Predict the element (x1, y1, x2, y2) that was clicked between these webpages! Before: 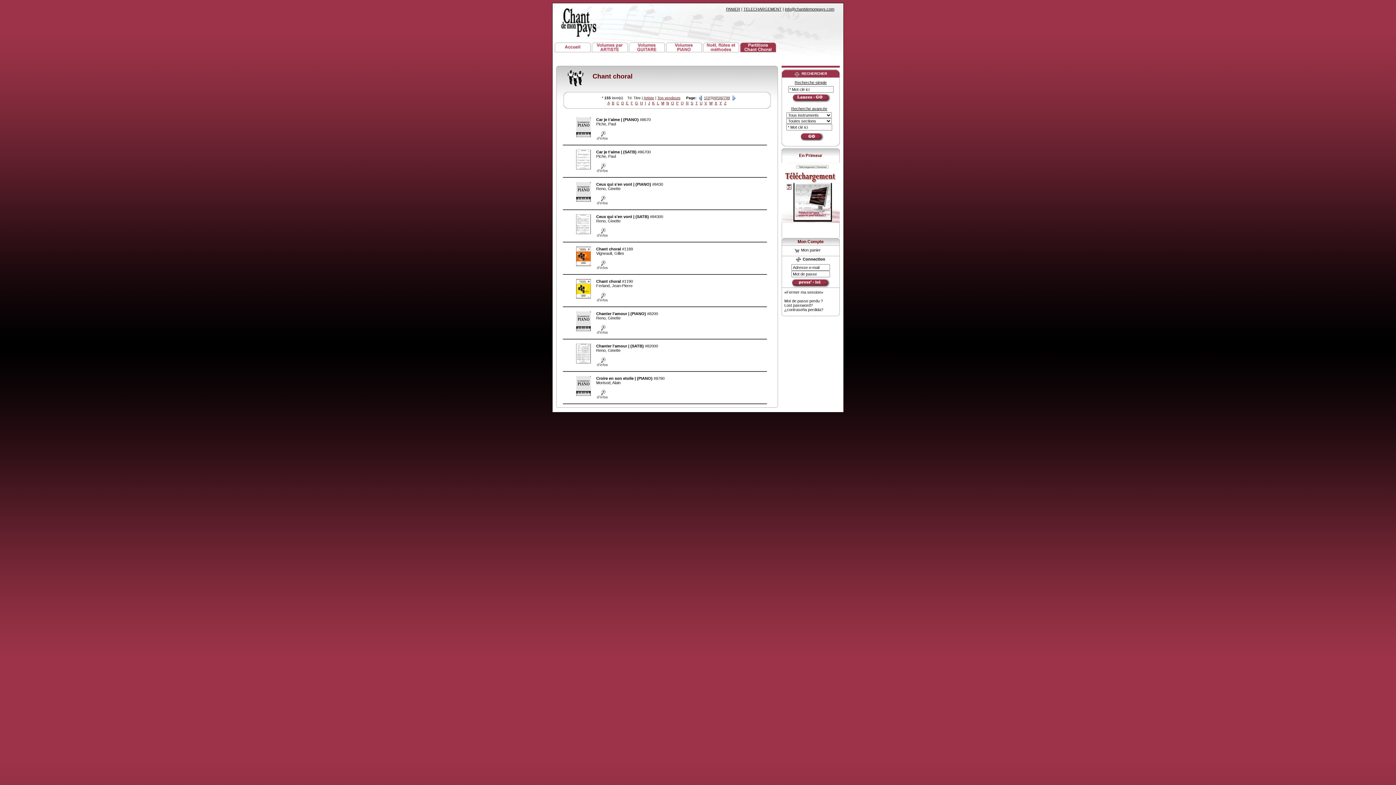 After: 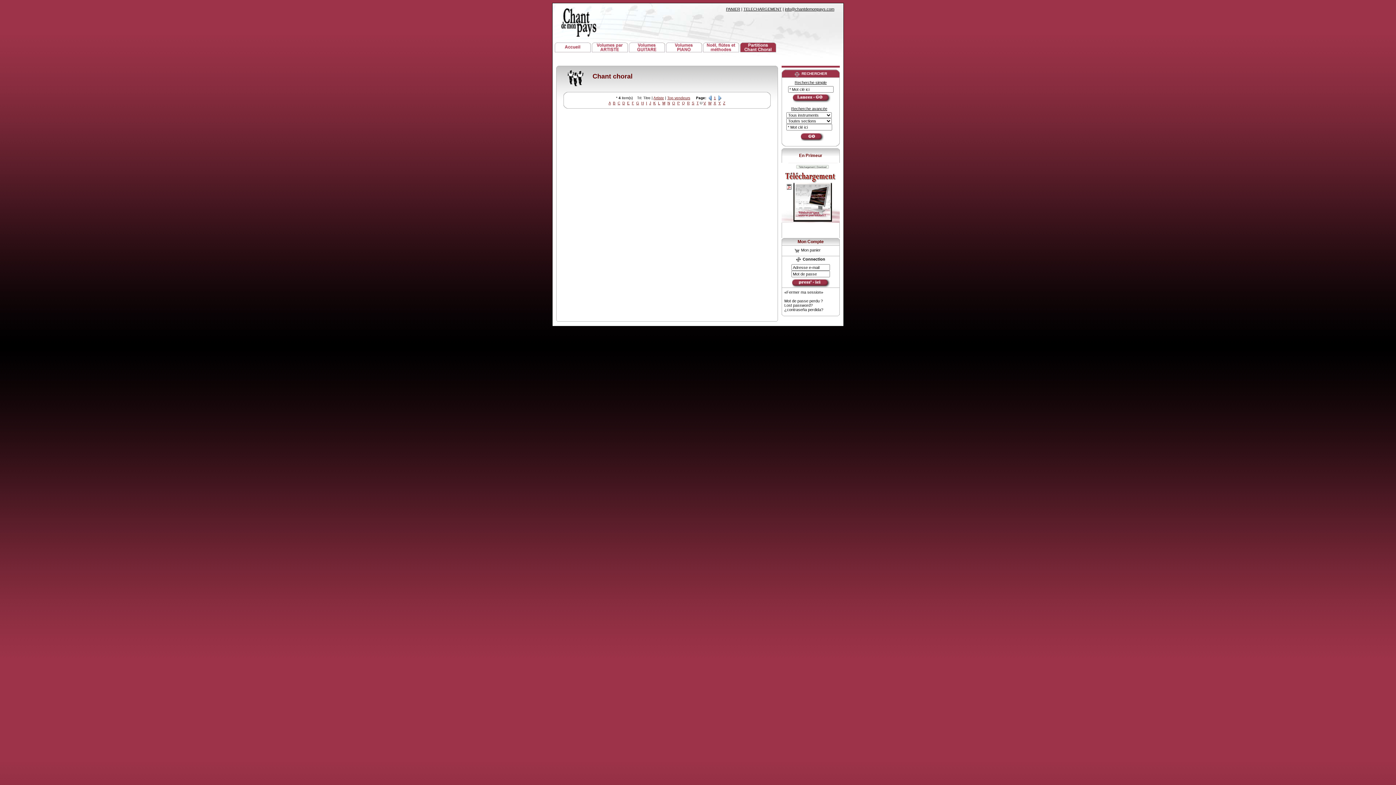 Action: bbox: (700, 101, 702, 105) label: U